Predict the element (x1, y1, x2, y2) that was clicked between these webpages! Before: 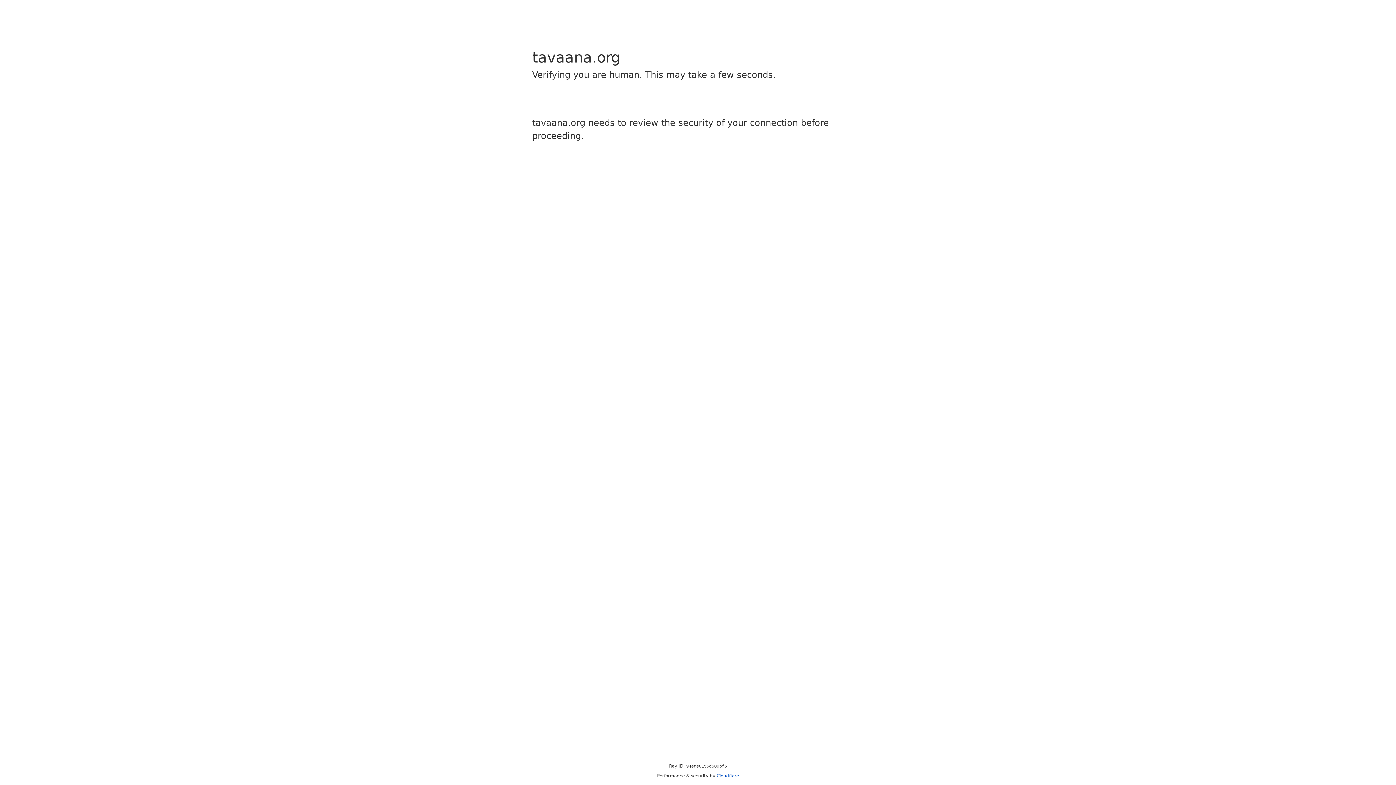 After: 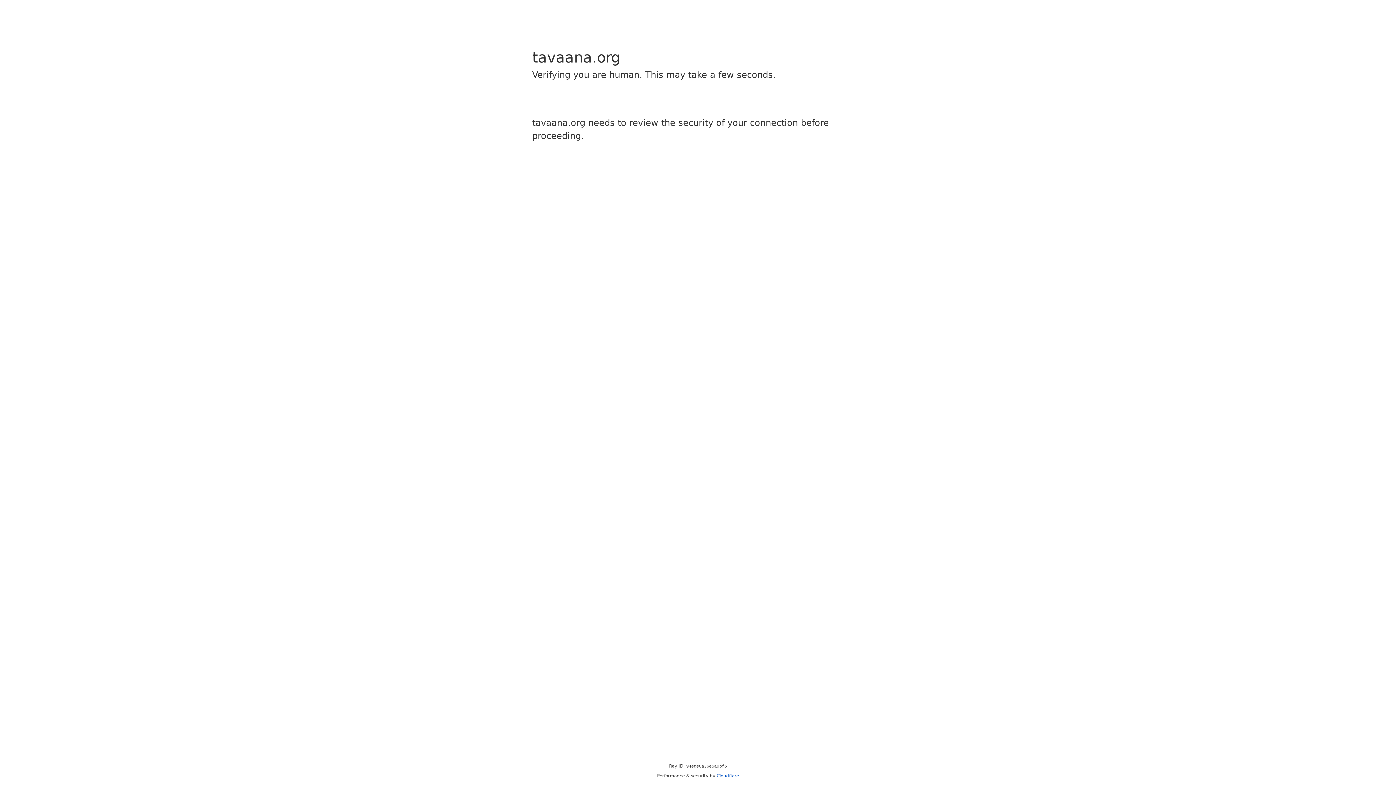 Action: label: Cloudflare bbox: (716, 773, 739, 778)